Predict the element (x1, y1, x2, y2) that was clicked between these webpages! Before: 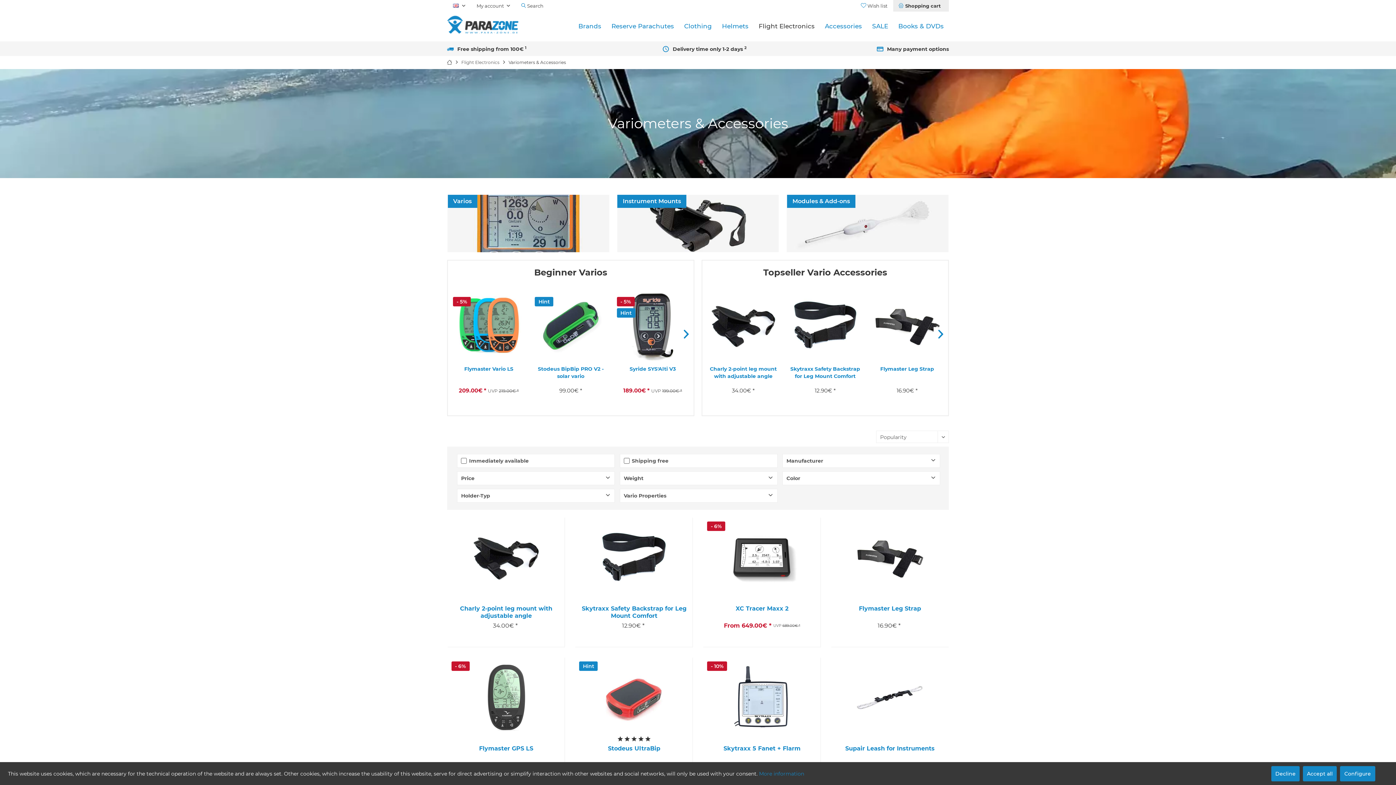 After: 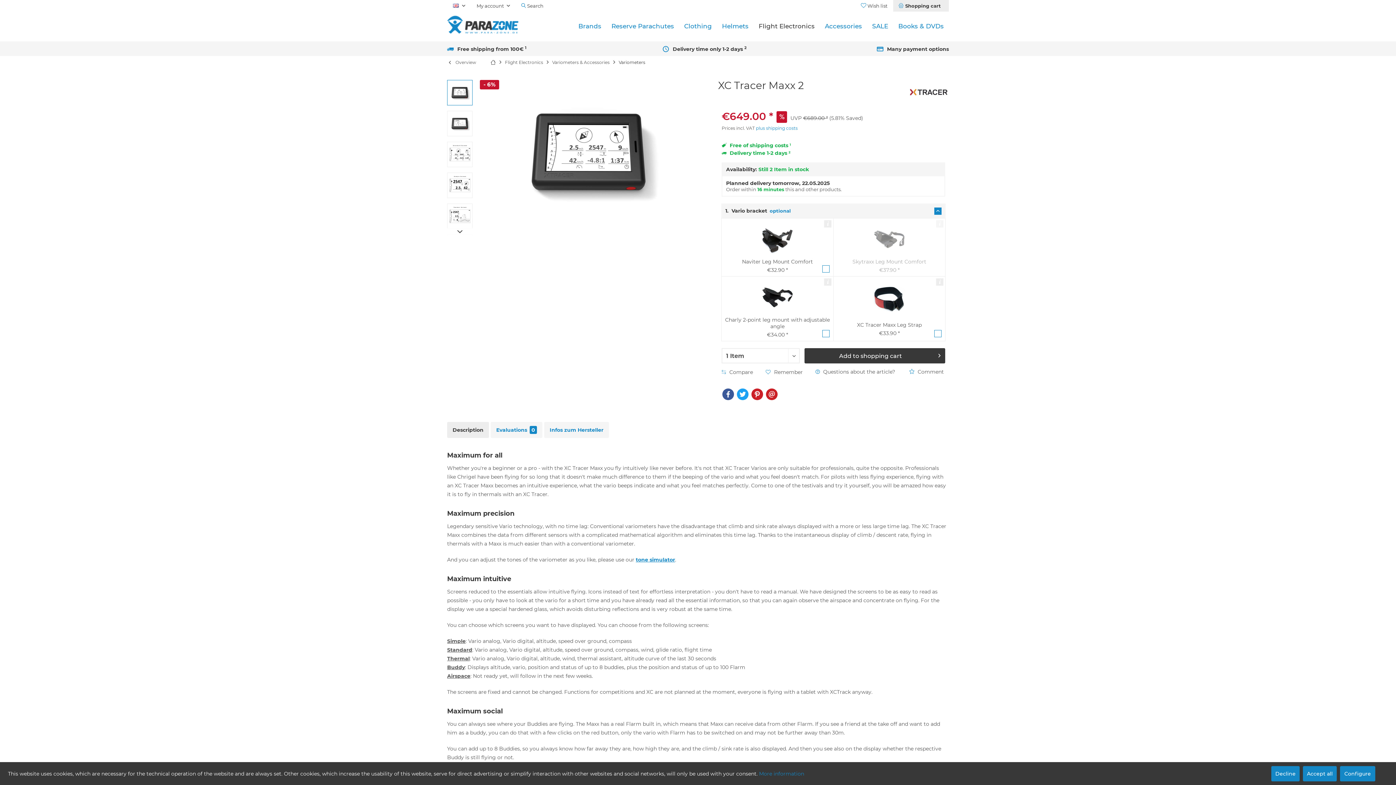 Action: label: XC Tracer Maxx 2 bbox: (707, 605, 817, 619)